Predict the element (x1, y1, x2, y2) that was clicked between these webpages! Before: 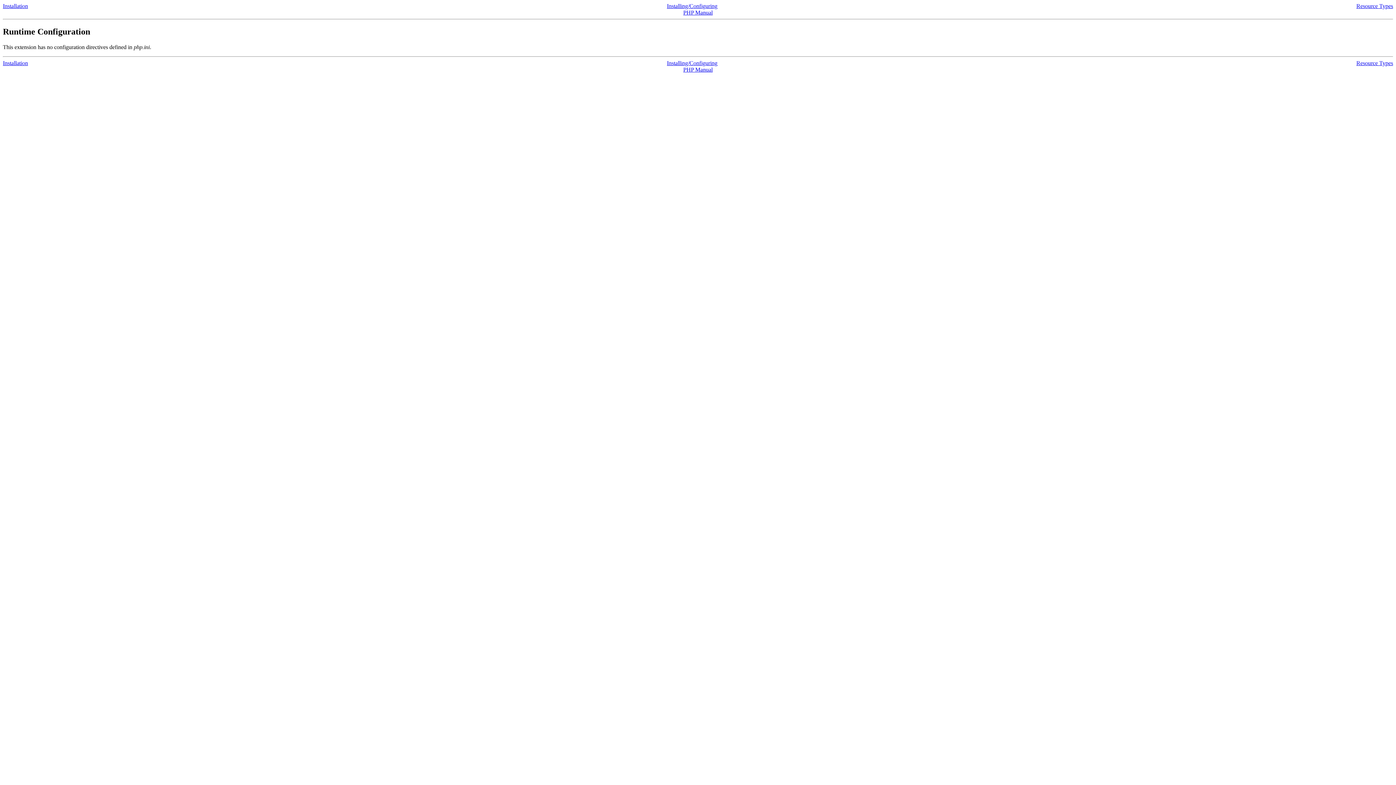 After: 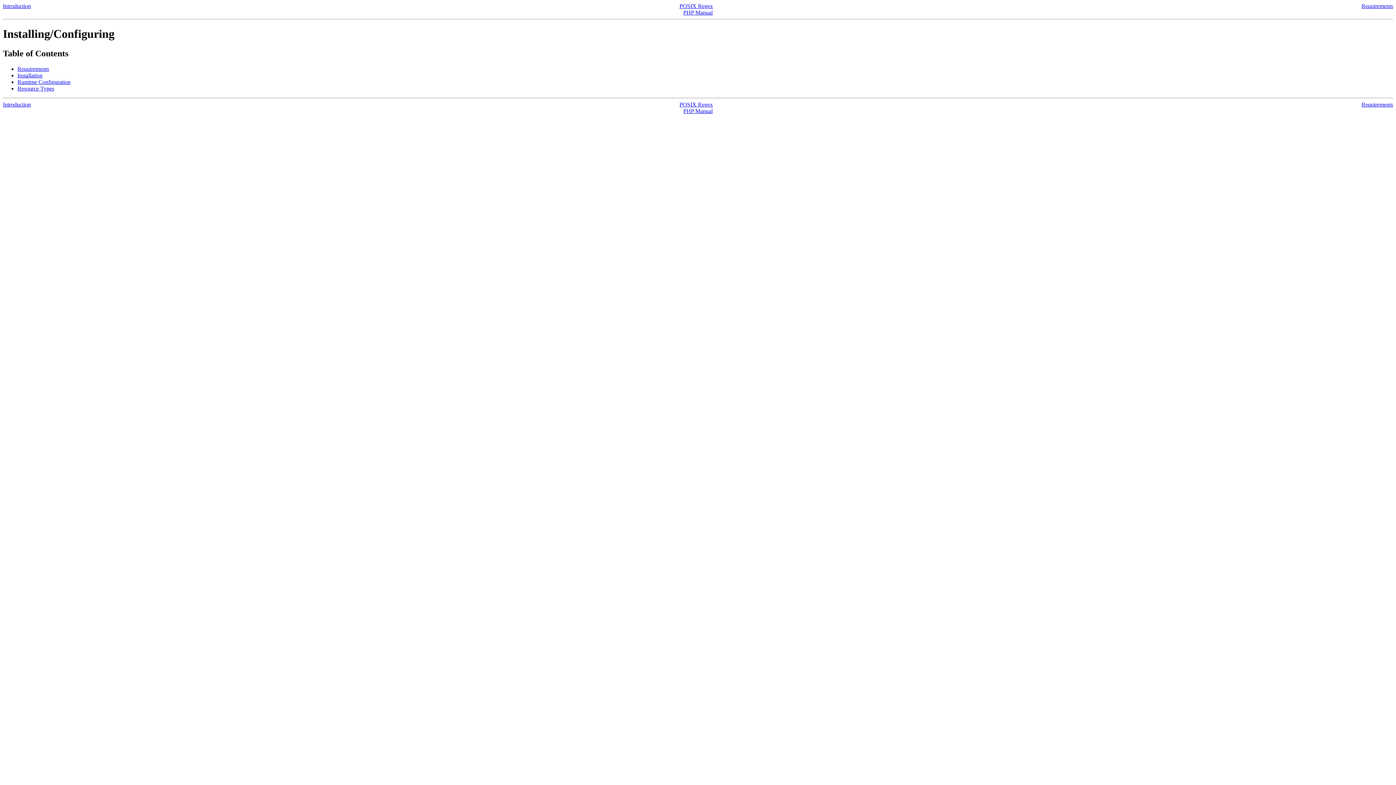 Action: label: Installing/Configuring bbox: (667, 2, 717, 9)